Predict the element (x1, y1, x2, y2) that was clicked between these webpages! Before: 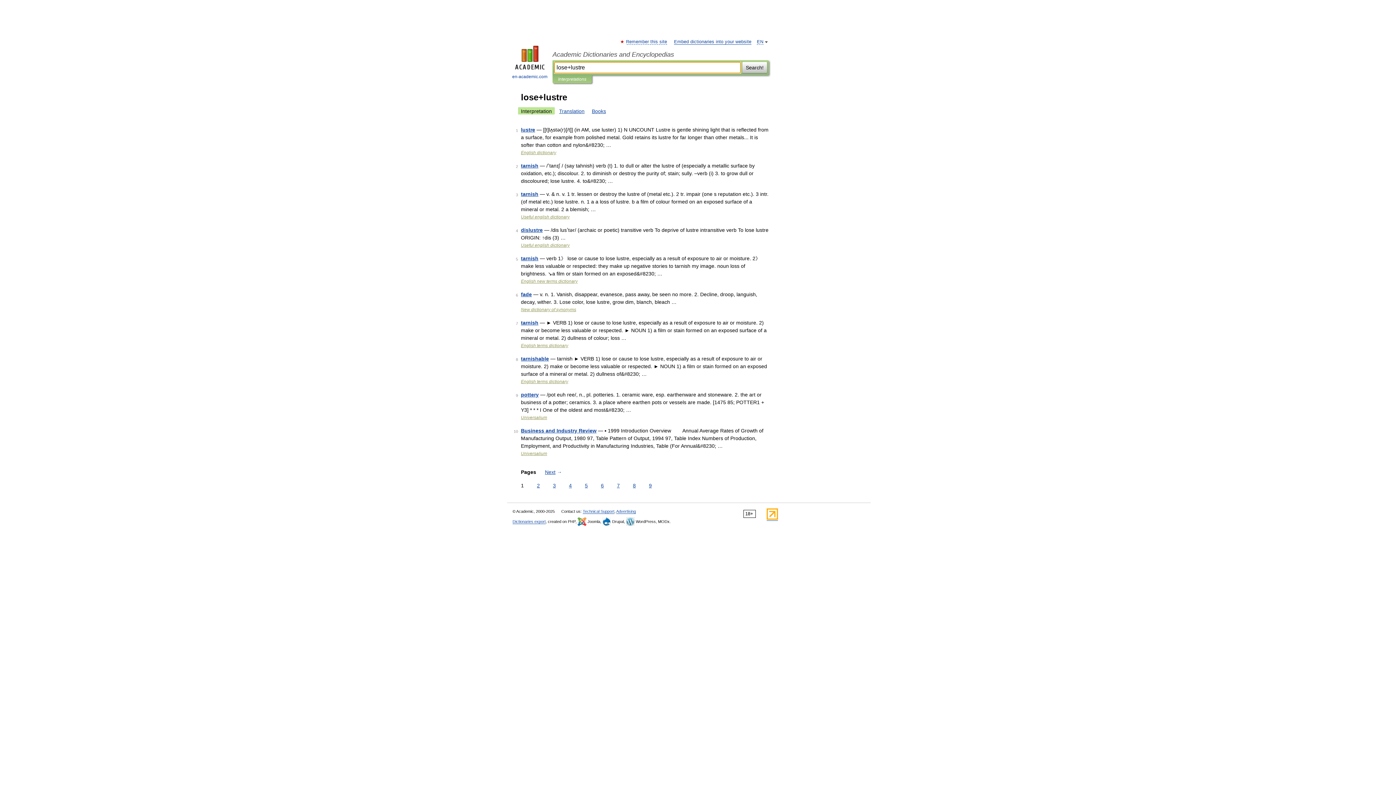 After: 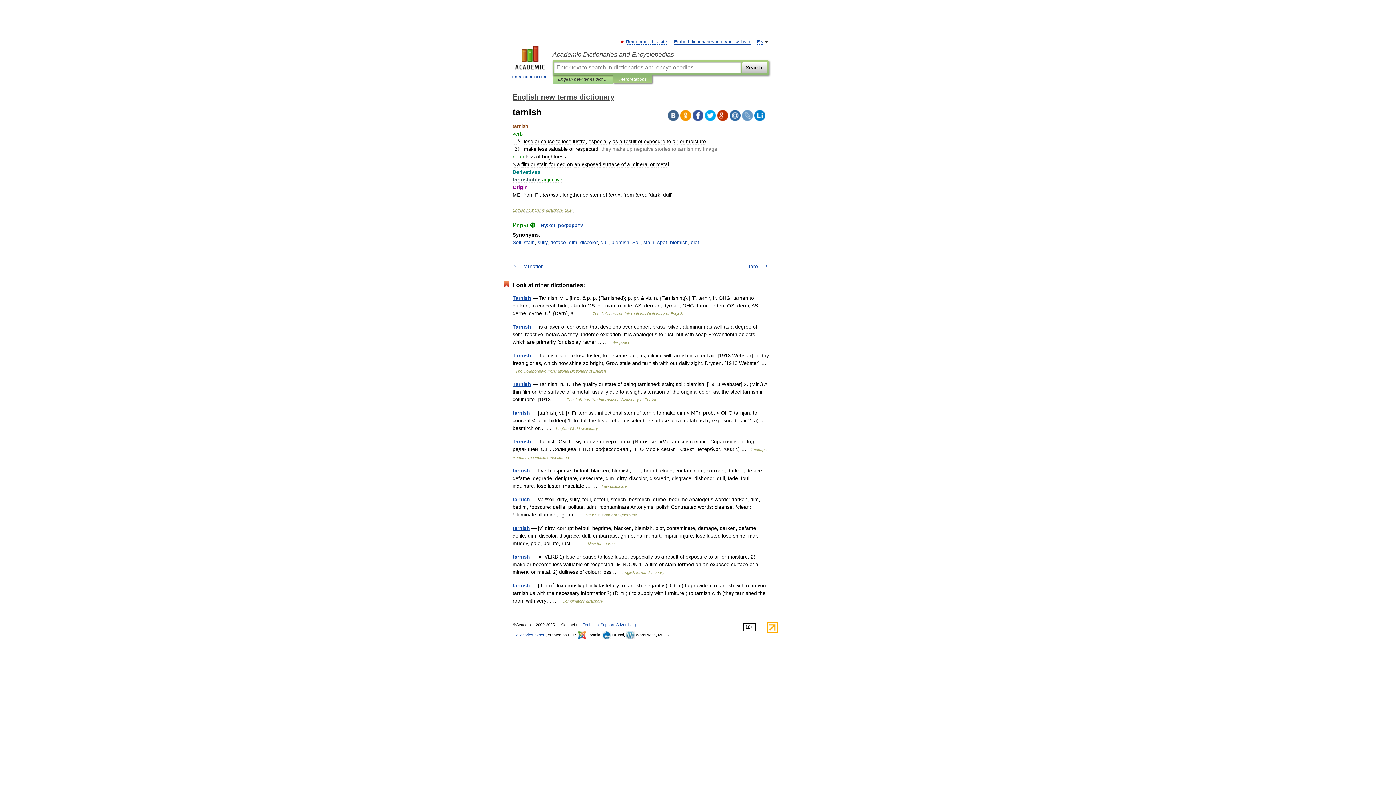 Action: bbox: (521, 255, 538, 261) label: tarnish